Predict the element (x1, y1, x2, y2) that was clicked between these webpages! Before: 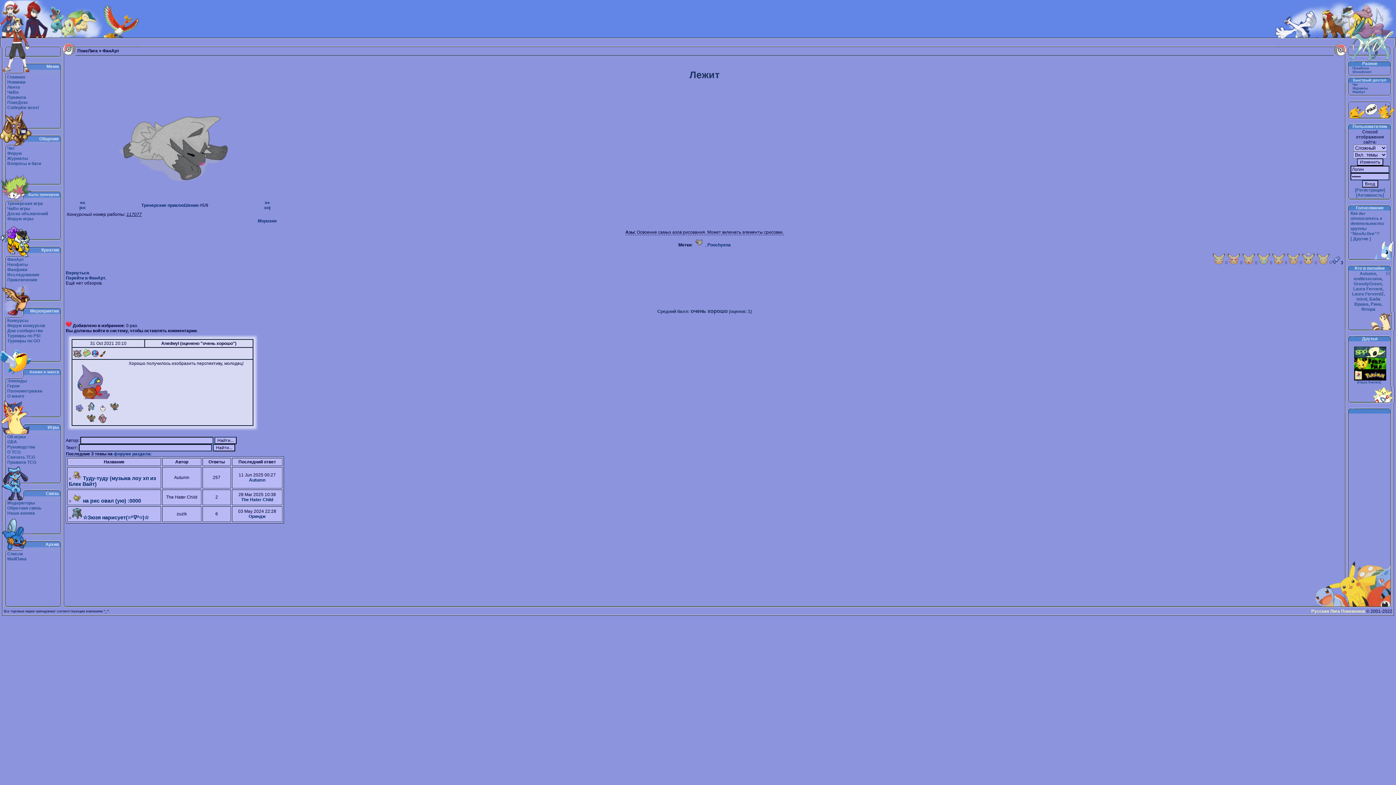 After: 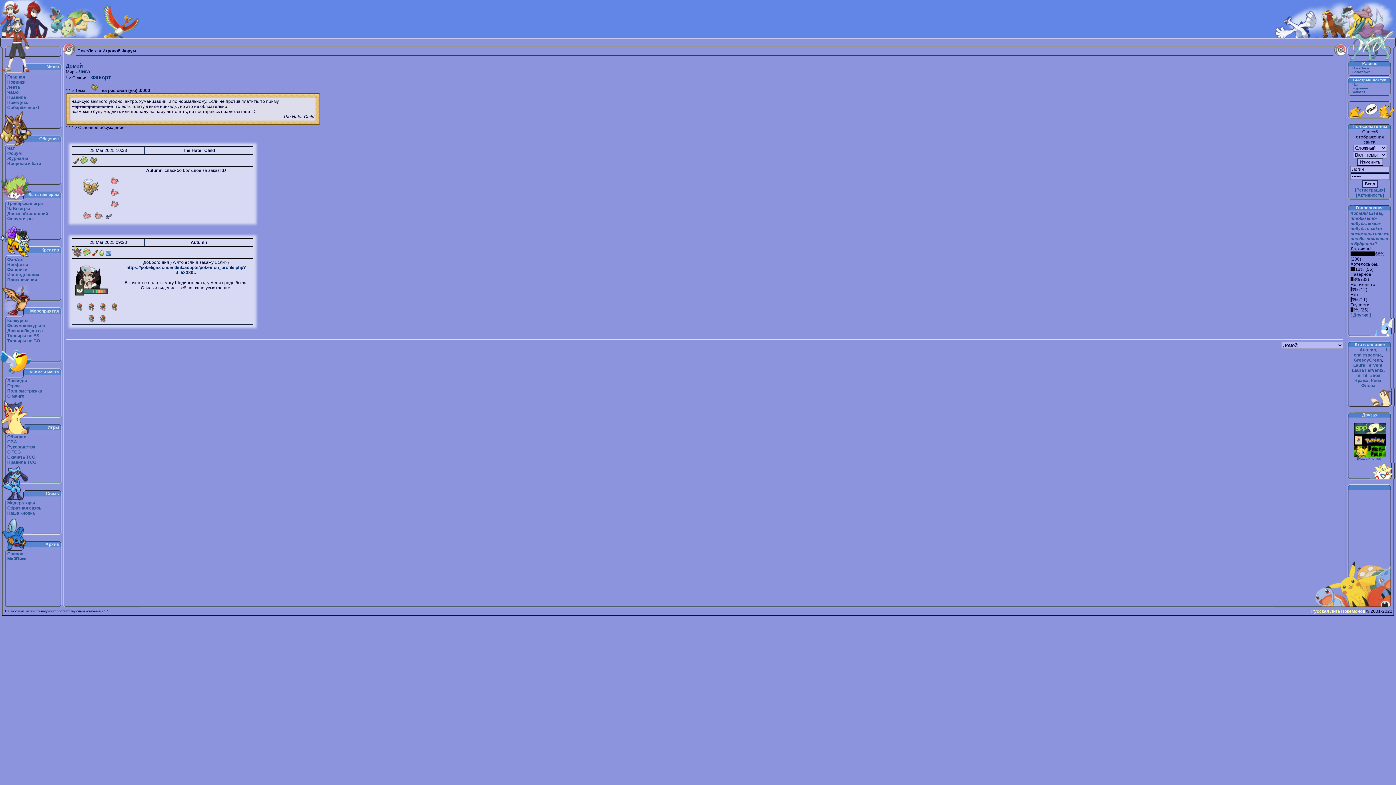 Action: bbox: (82, 498, 141, 503) label: на рис овал (ую) :0000